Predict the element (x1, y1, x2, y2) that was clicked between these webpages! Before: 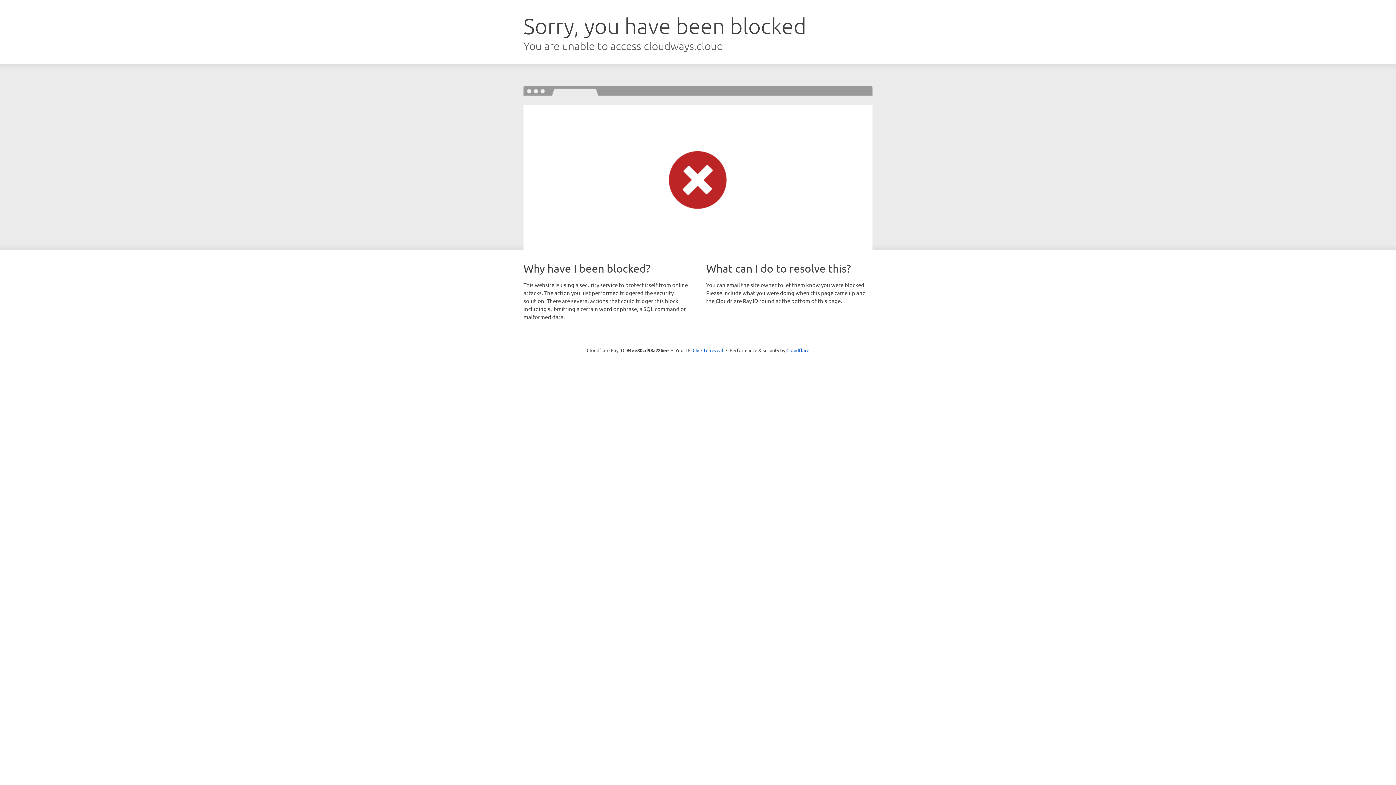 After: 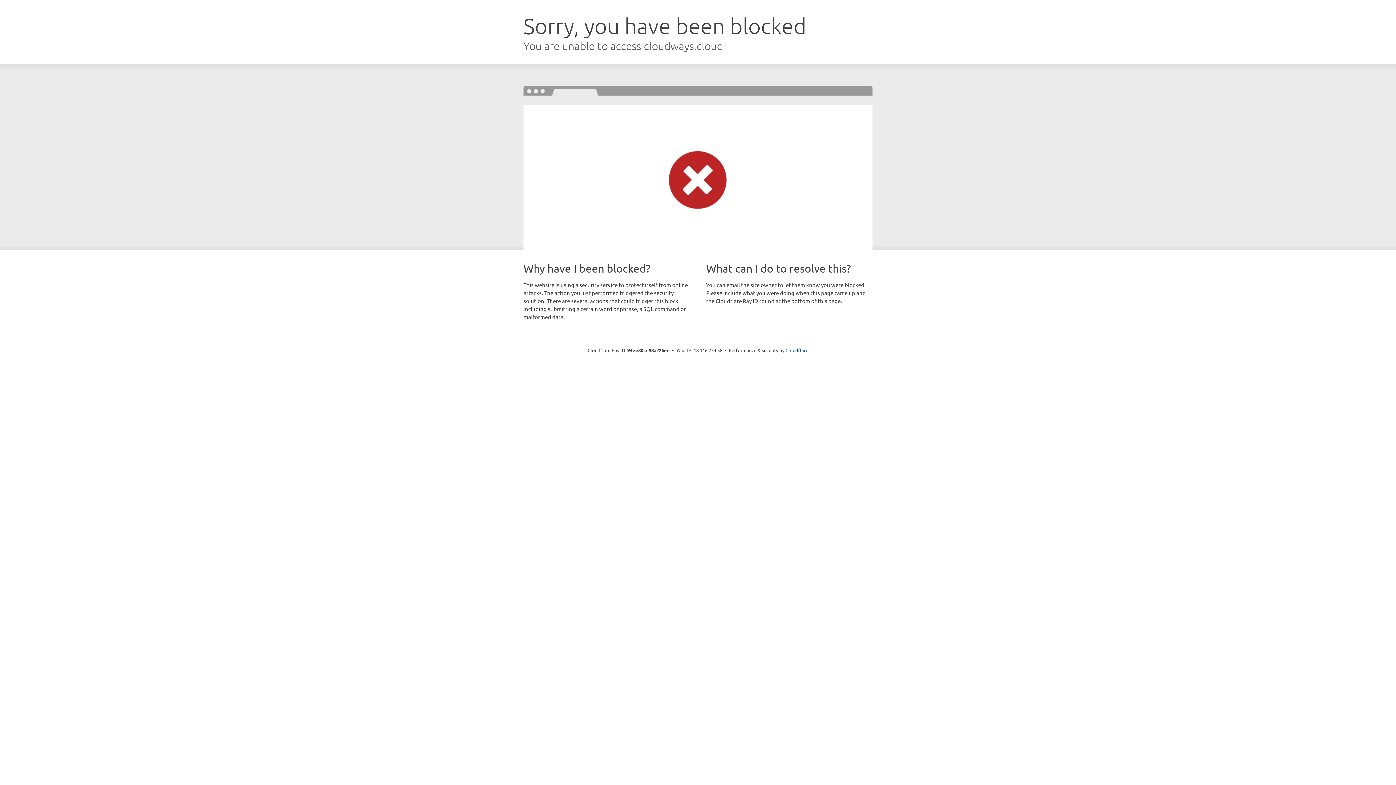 Action: label: Click to reveal bbox: (692, 346, 723, 353)